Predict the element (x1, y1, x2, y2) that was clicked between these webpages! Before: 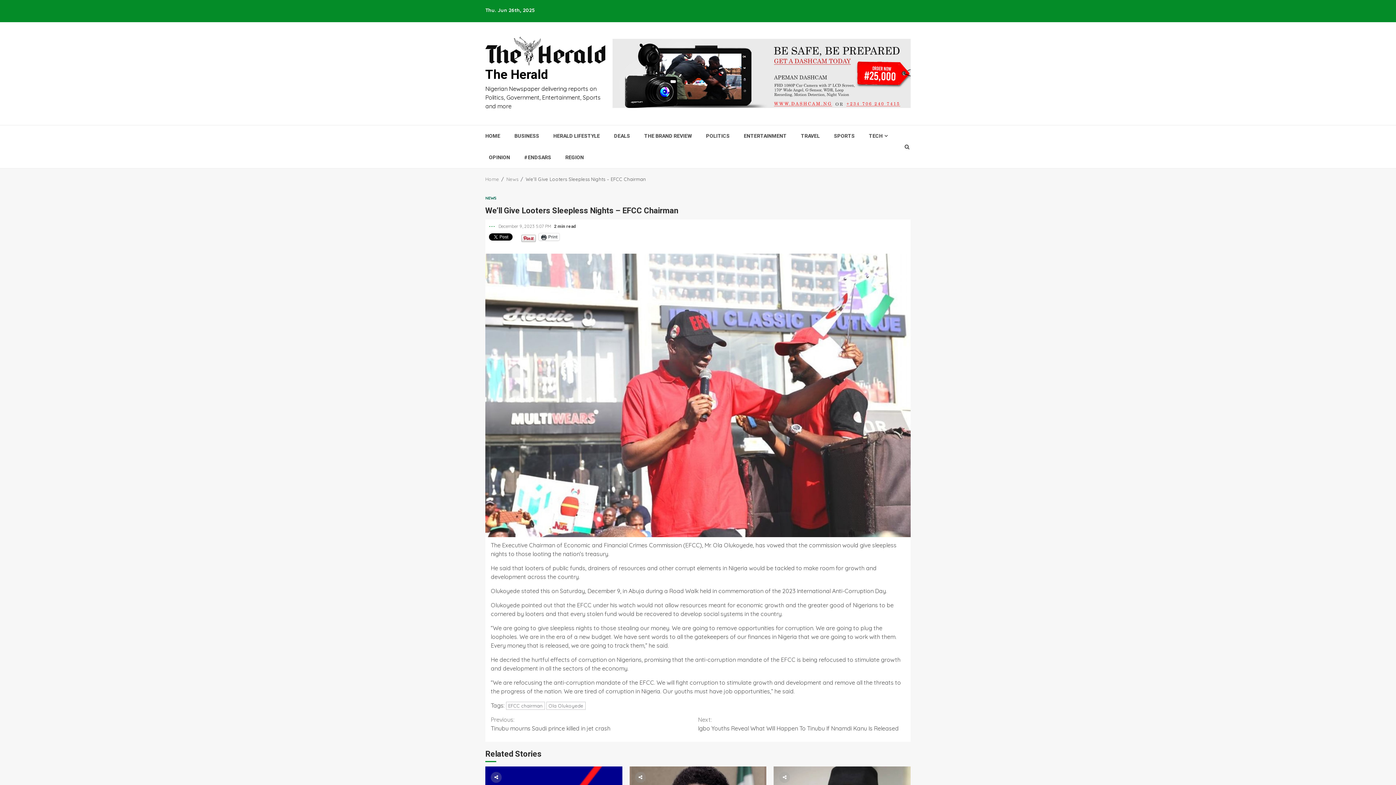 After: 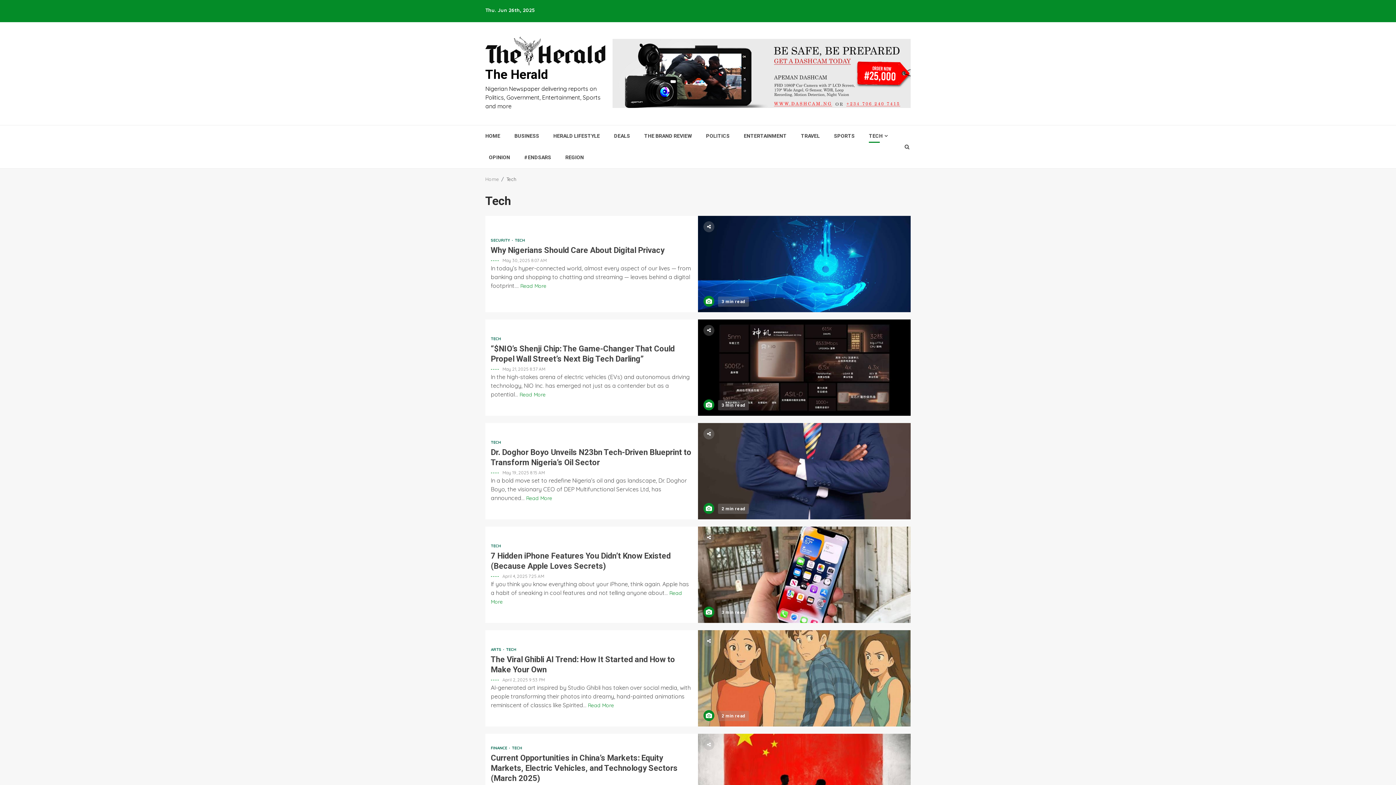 Action: label: TECH bbox: (869, 132, 889, 139)